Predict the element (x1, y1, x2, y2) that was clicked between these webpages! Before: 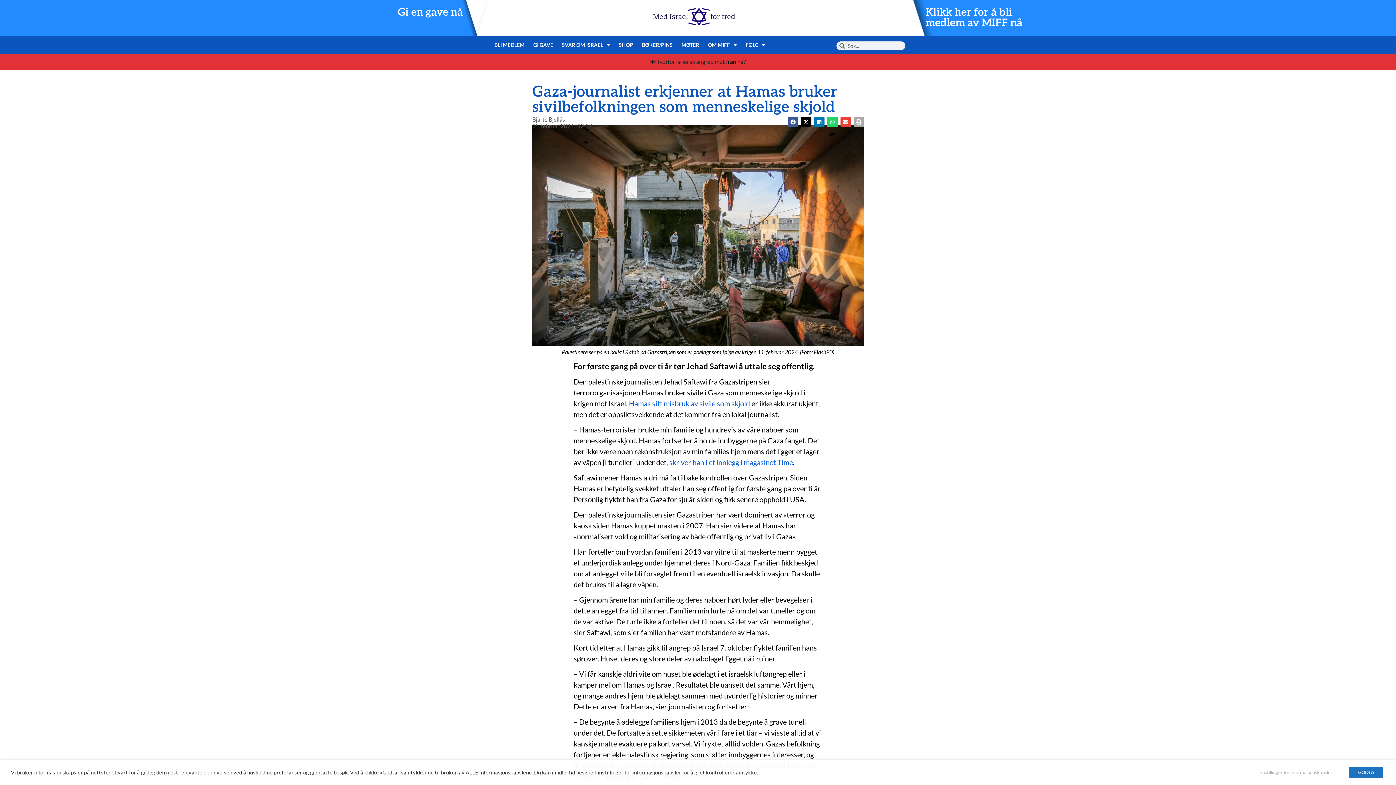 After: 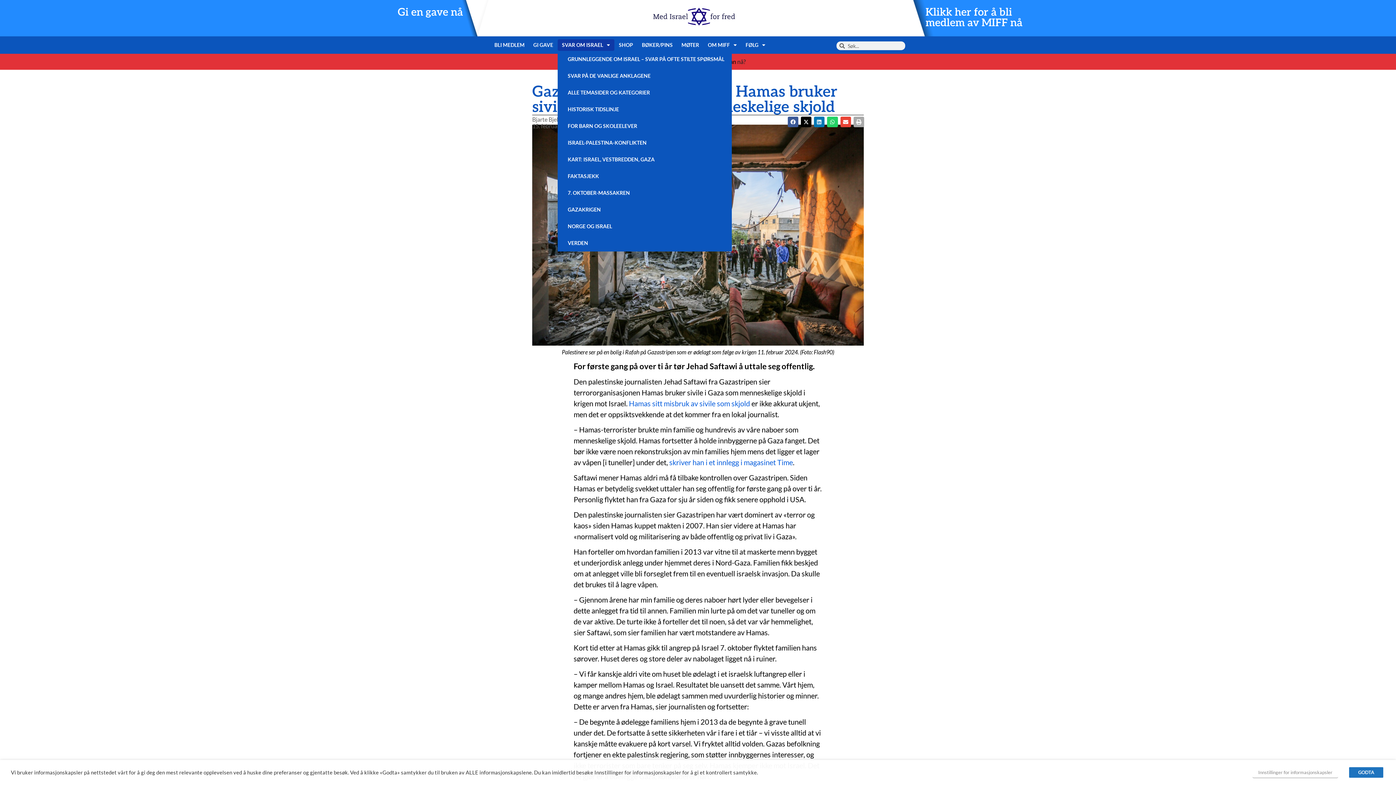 Action: label: SVAR OM ISRAEL bbox: (557, 39, 614, 50)